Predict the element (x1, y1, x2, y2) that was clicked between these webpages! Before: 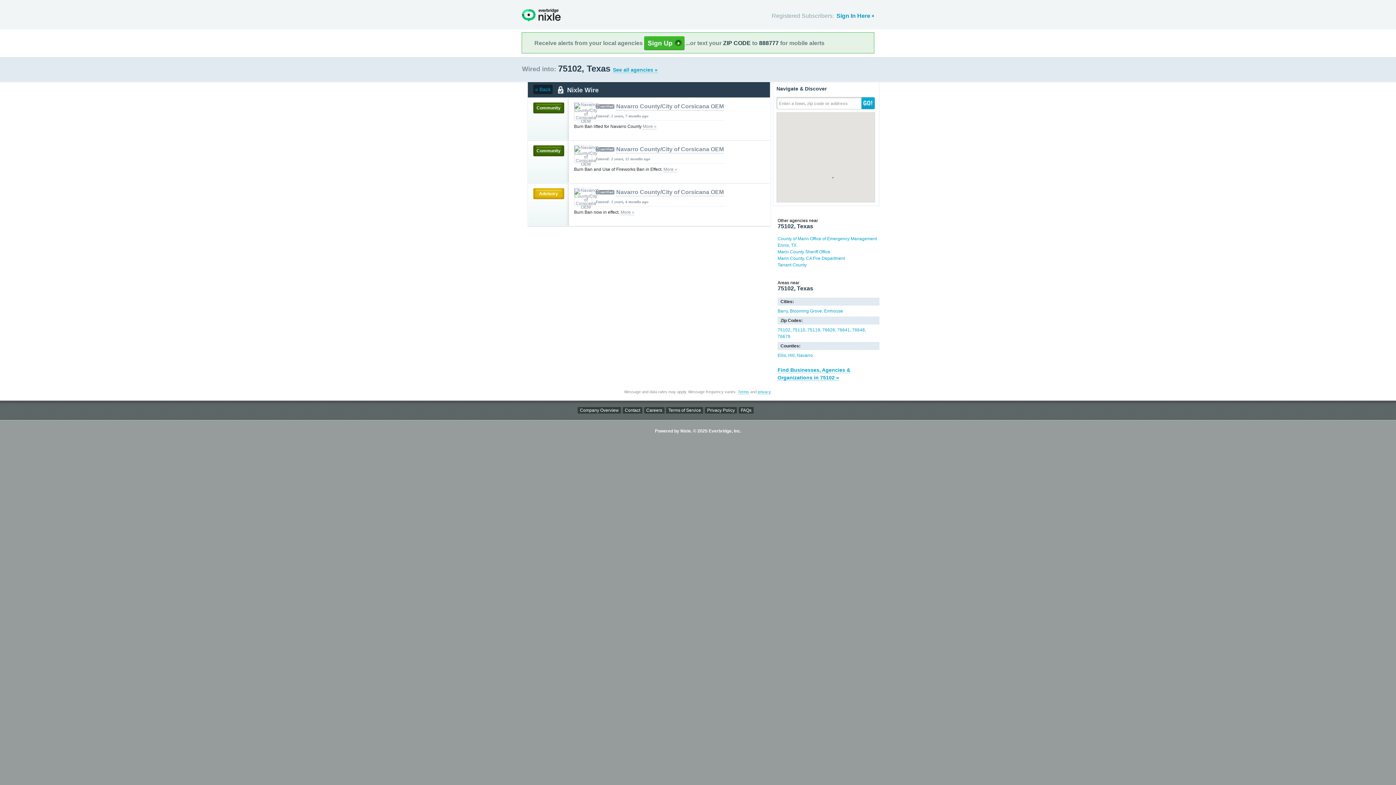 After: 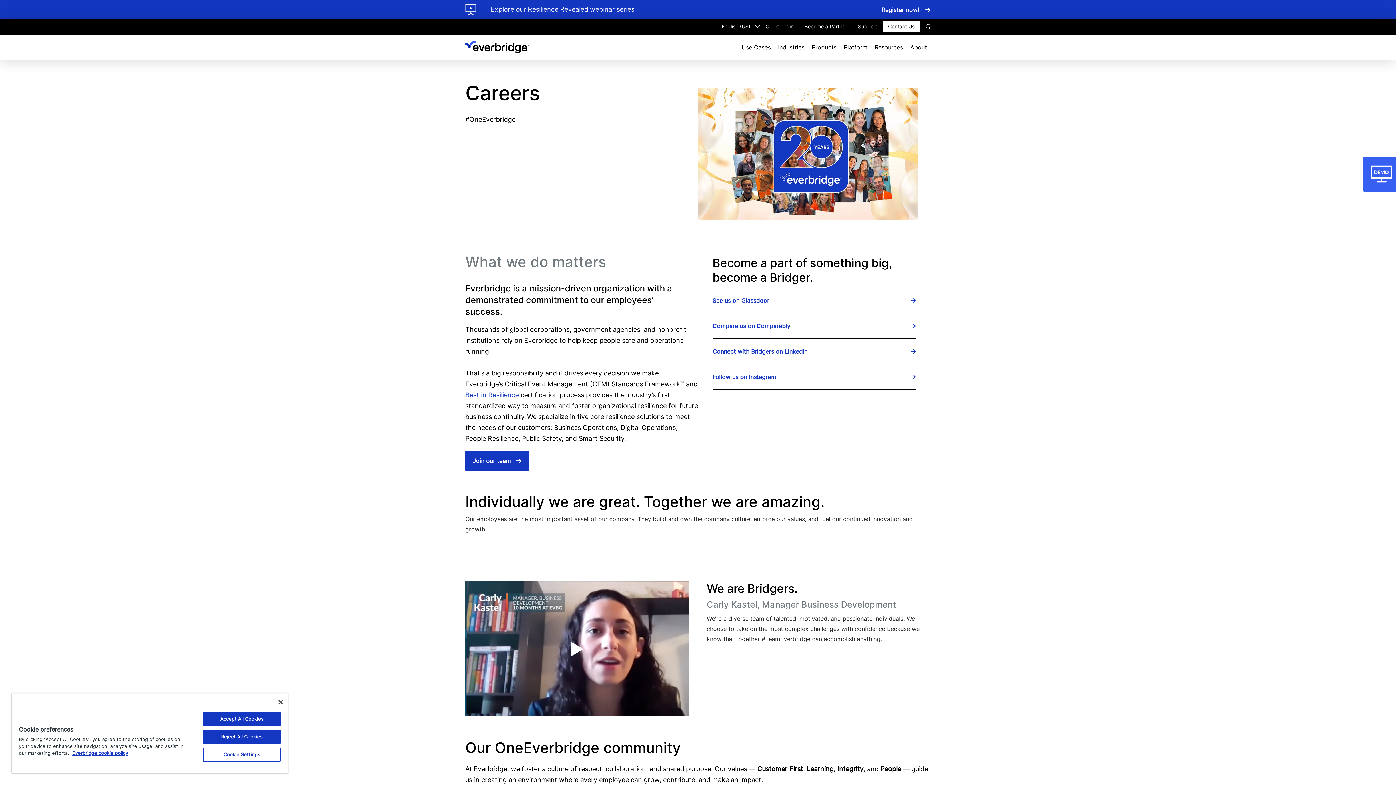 Action: label: Careers bbox: (644, 407, 664, 413)